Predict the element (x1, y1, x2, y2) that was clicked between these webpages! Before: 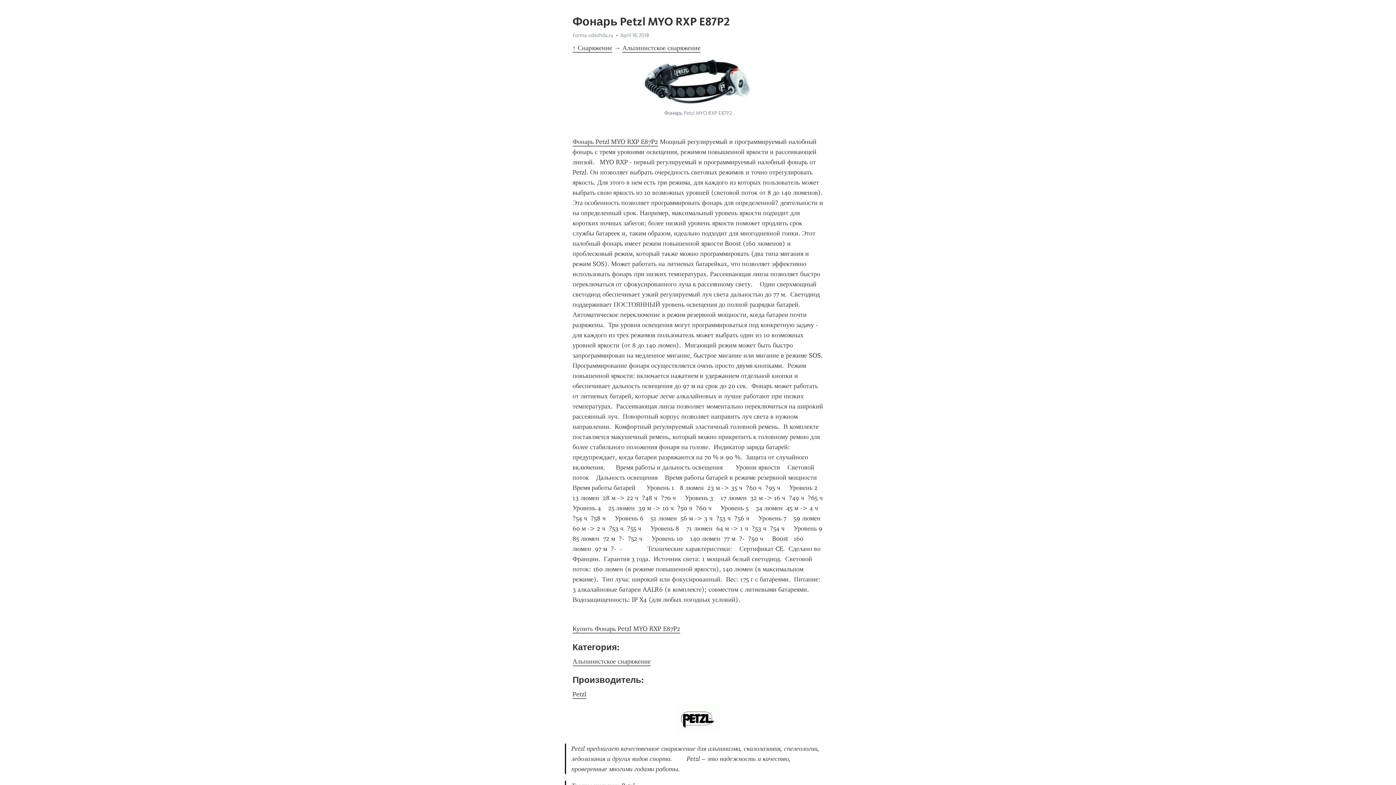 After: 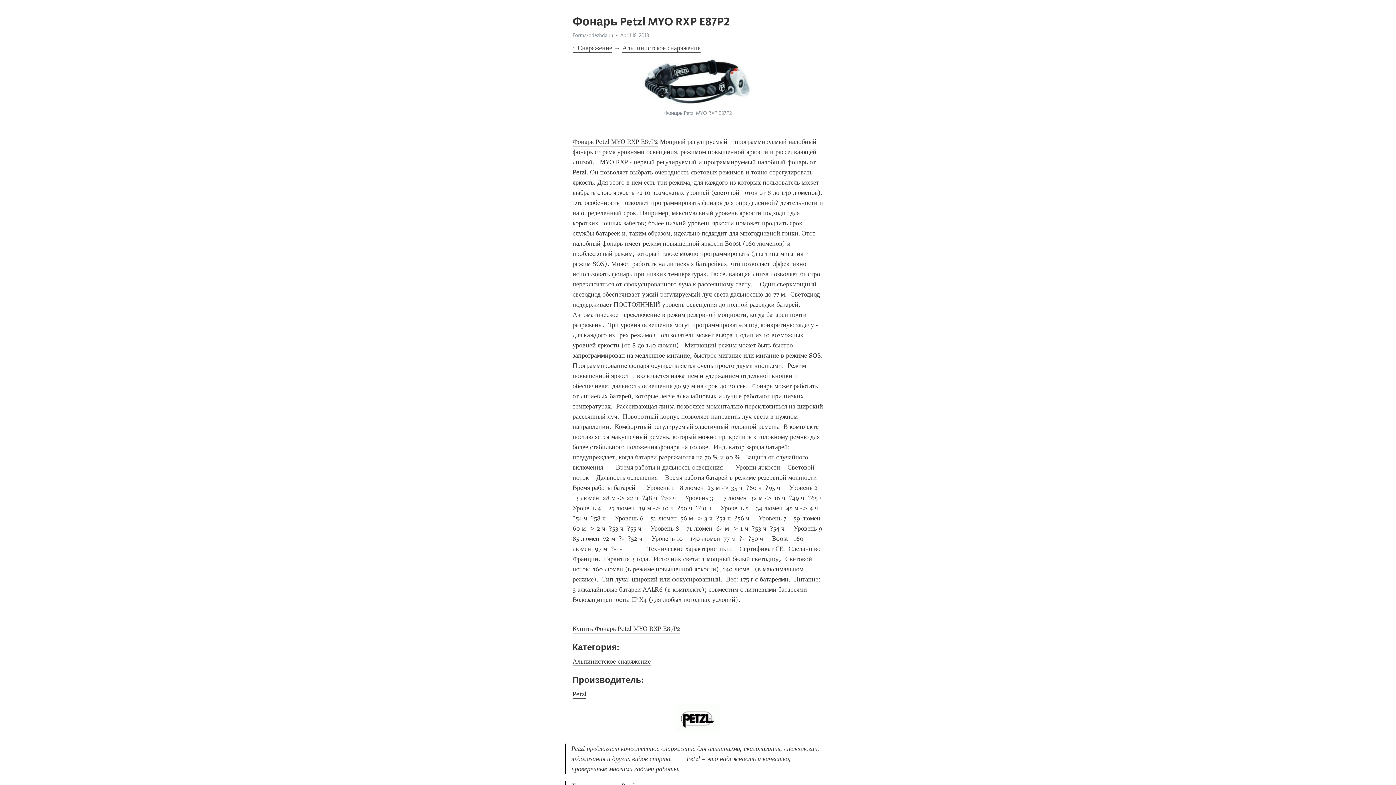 Action: label: Альпинистское снаряжение bbox: (572, 657, 650, 666)